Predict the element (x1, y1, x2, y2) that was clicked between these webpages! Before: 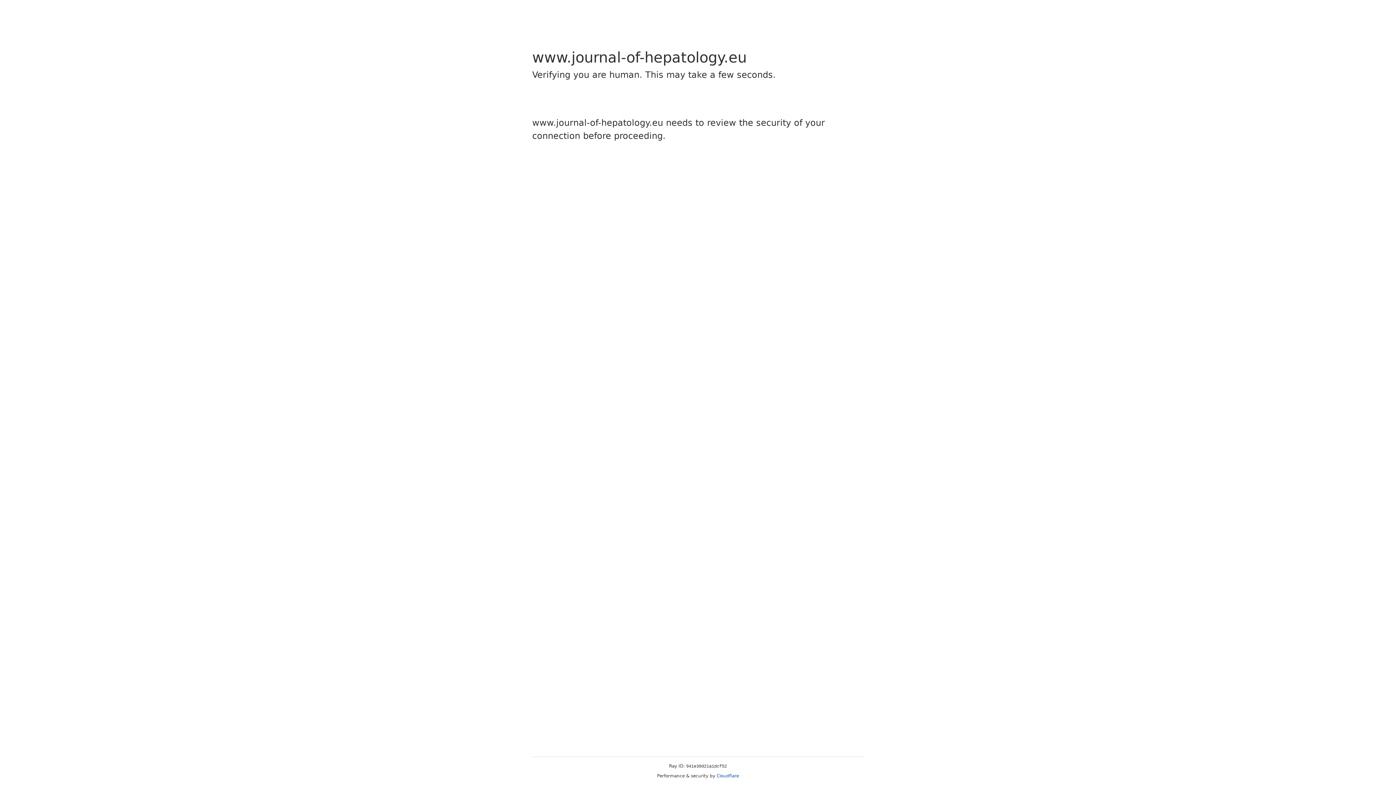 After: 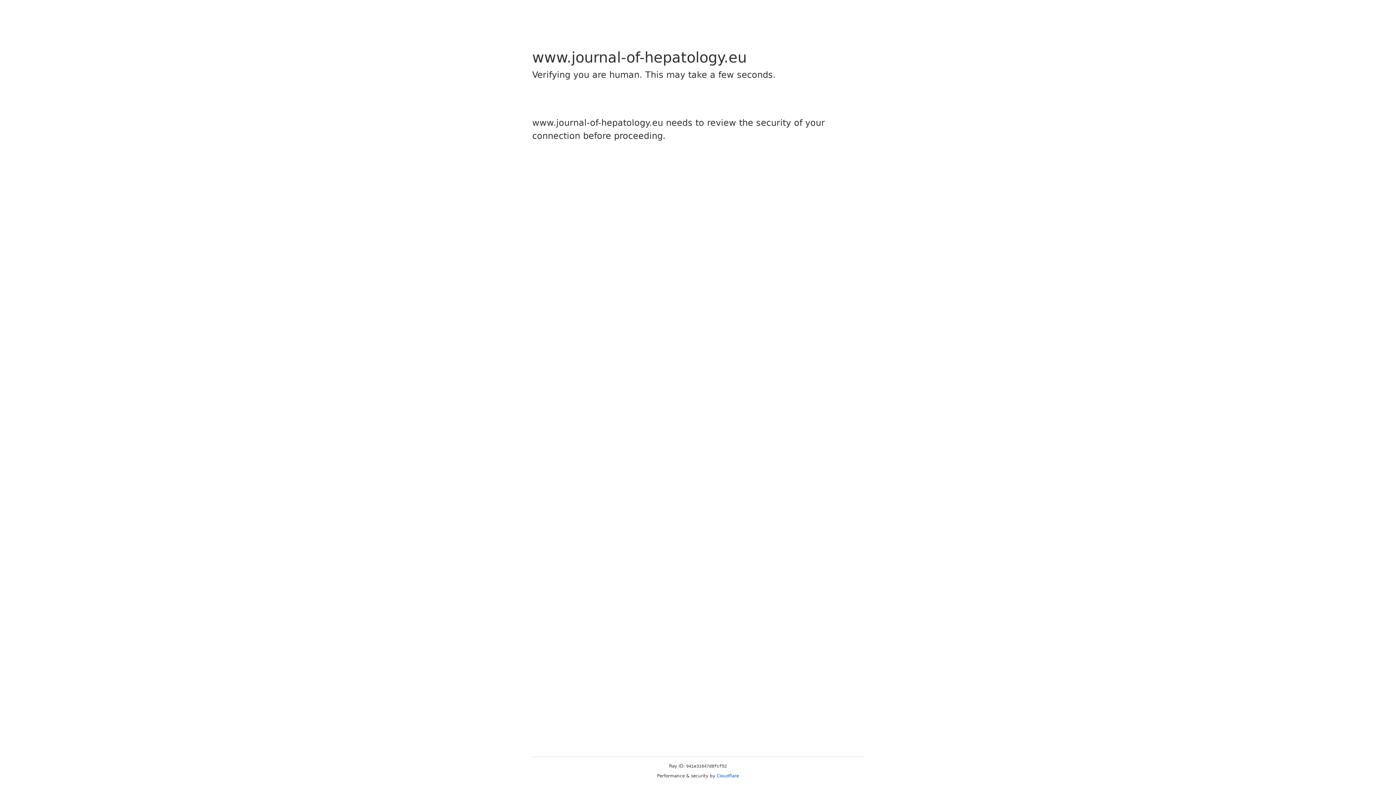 Action: bbox: (716, 773, 739, 778) label: Cloudflare